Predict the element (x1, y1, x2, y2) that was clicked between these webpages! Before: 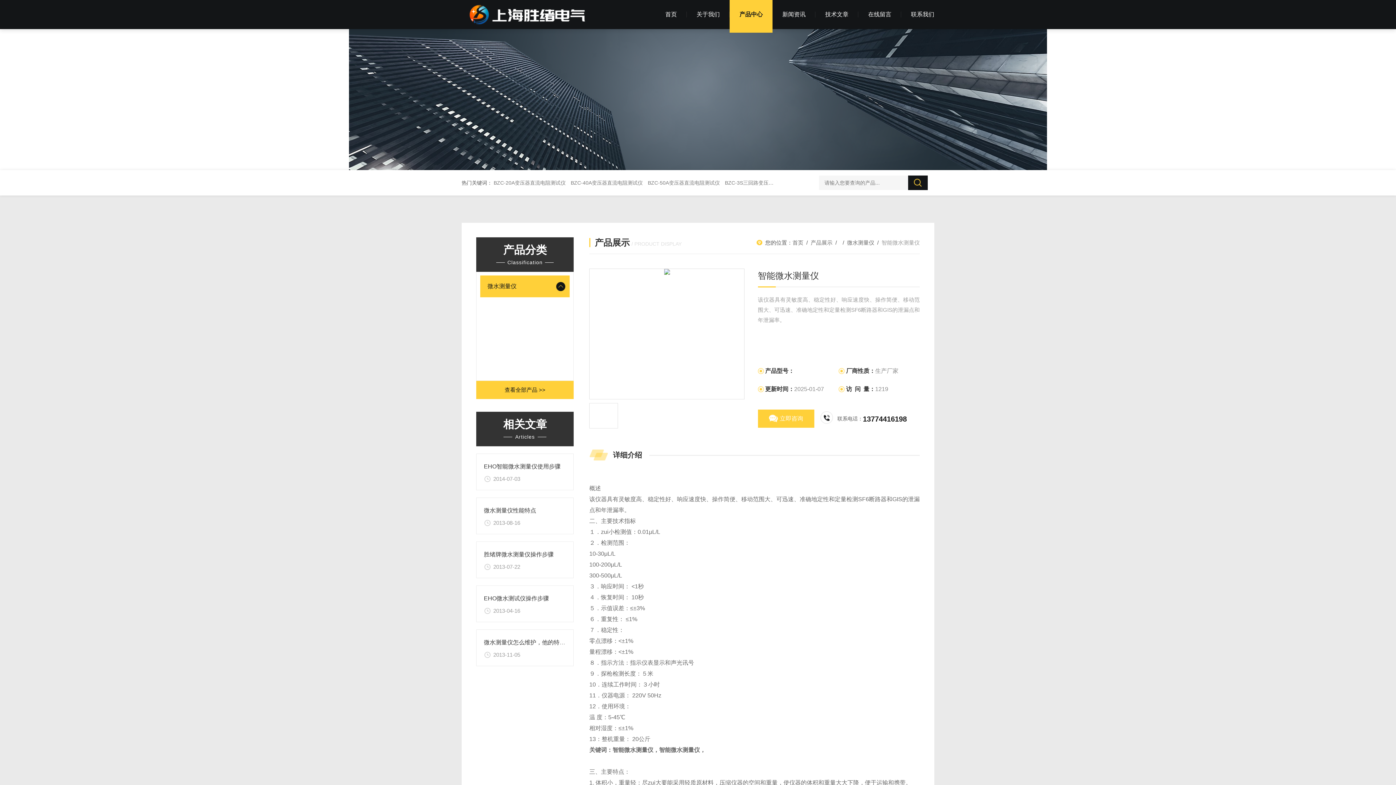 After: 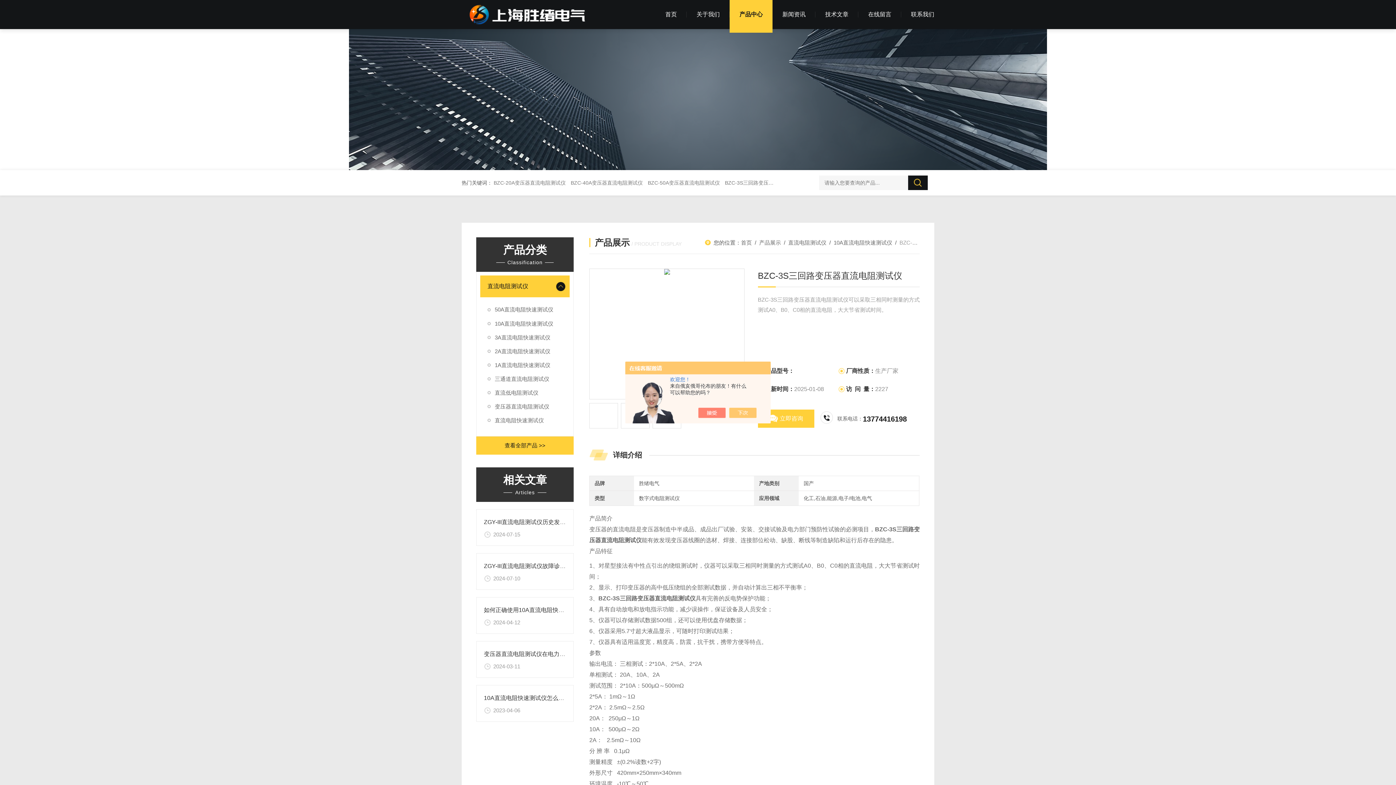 Action: bbox: (725, 180, 813, 185) label: BZC-3S三回路变压器直流电阻测试仪